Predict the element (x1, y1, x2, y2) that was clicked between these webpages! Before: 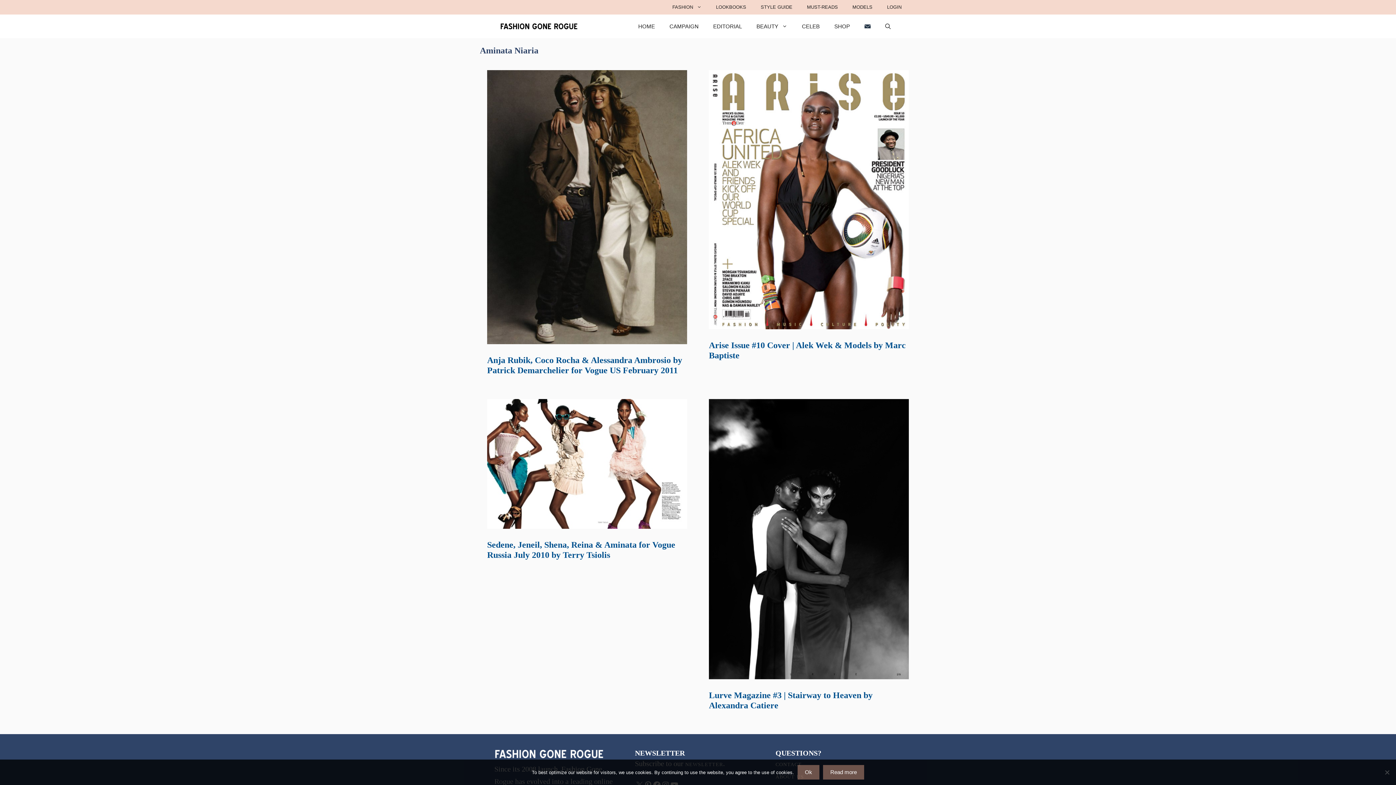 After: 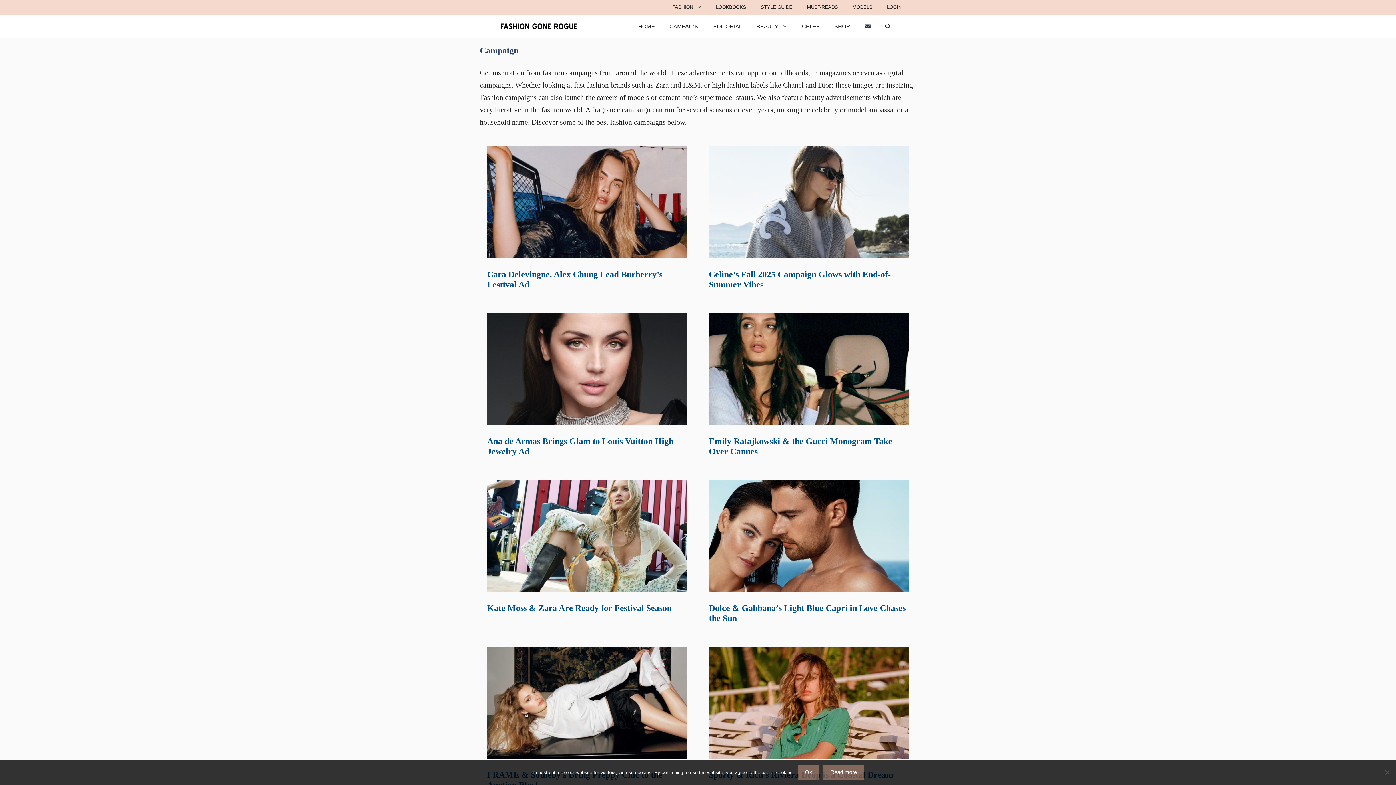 Action: bbox: (662, 14, 706, 38) label: CAMPAIGN